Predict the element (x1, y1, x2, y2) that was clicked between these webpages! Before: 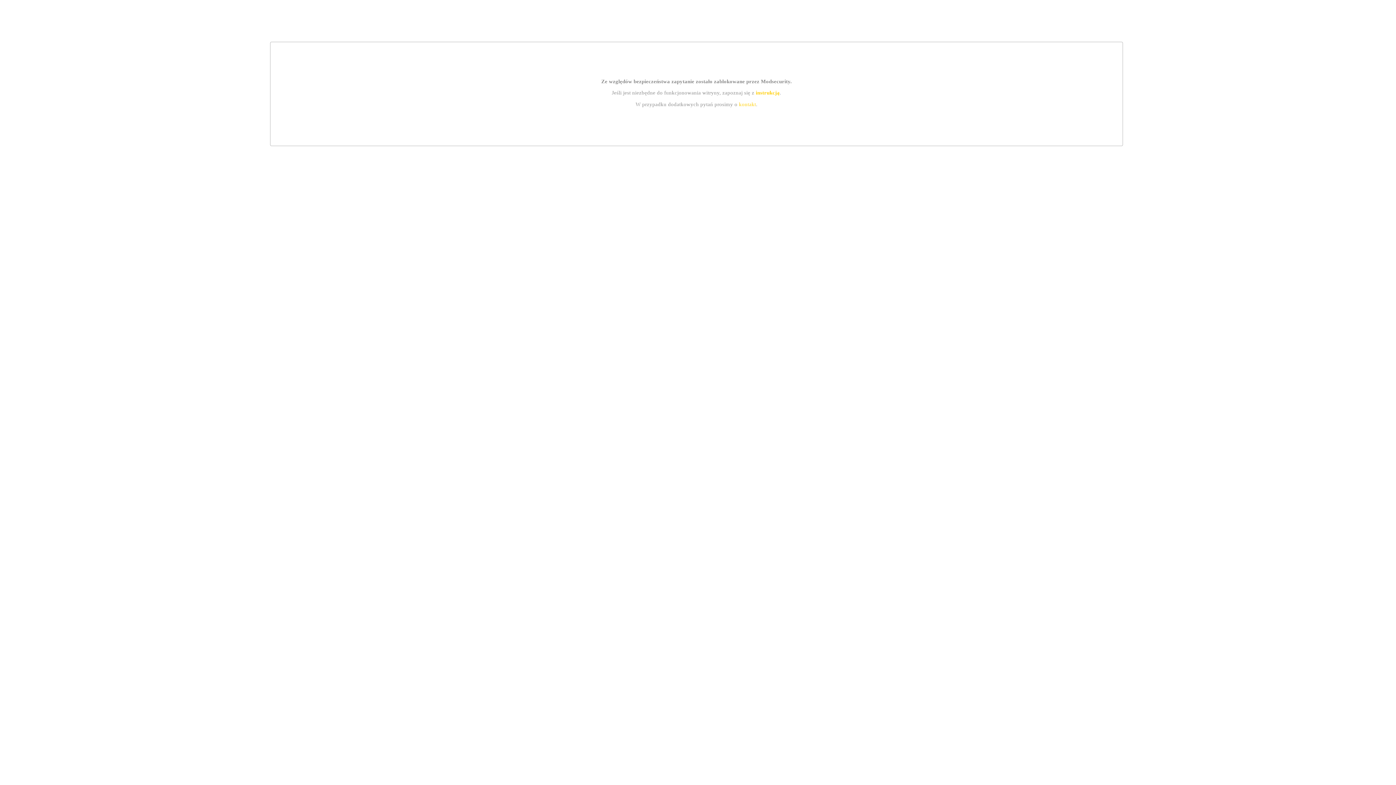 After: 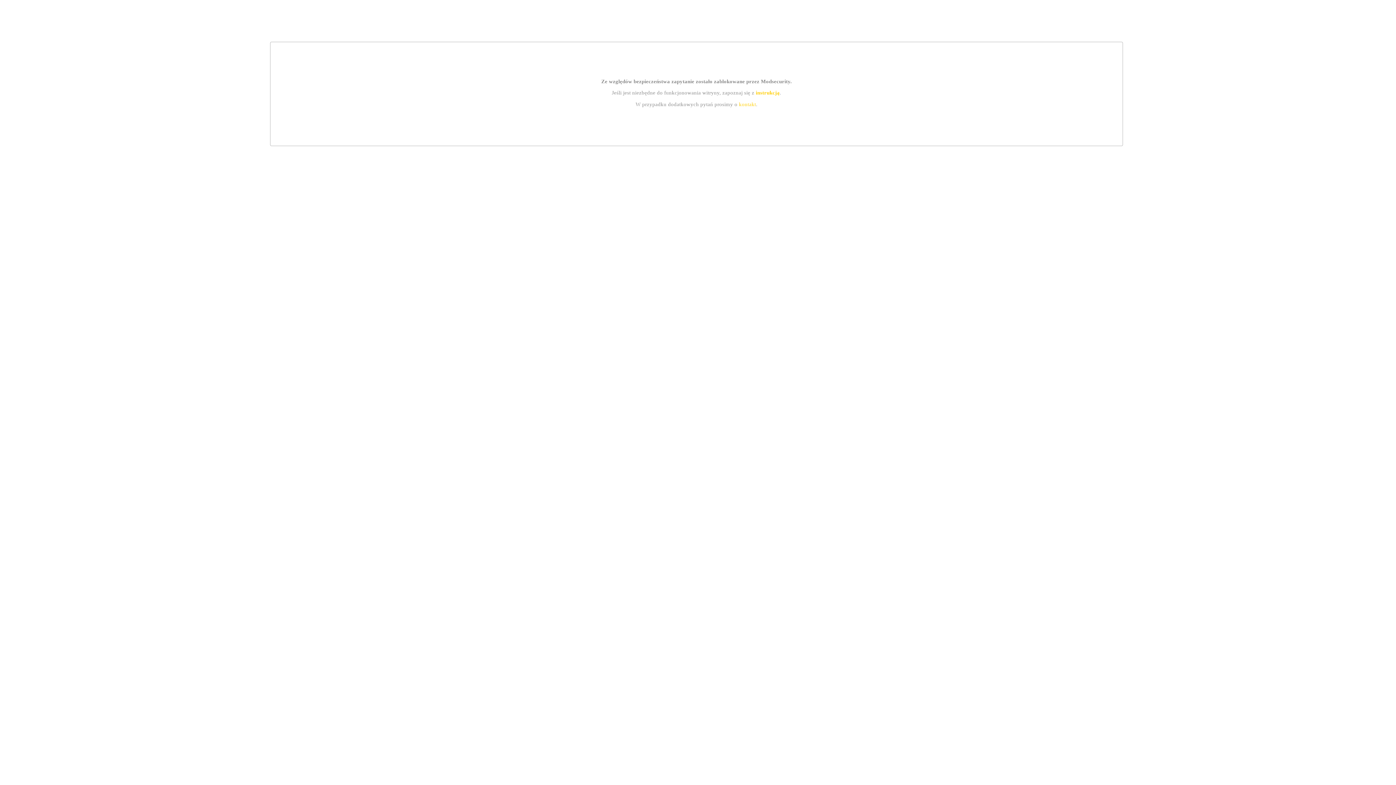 Action: bbox: (755, 89, 779, 95) label: instrukcją